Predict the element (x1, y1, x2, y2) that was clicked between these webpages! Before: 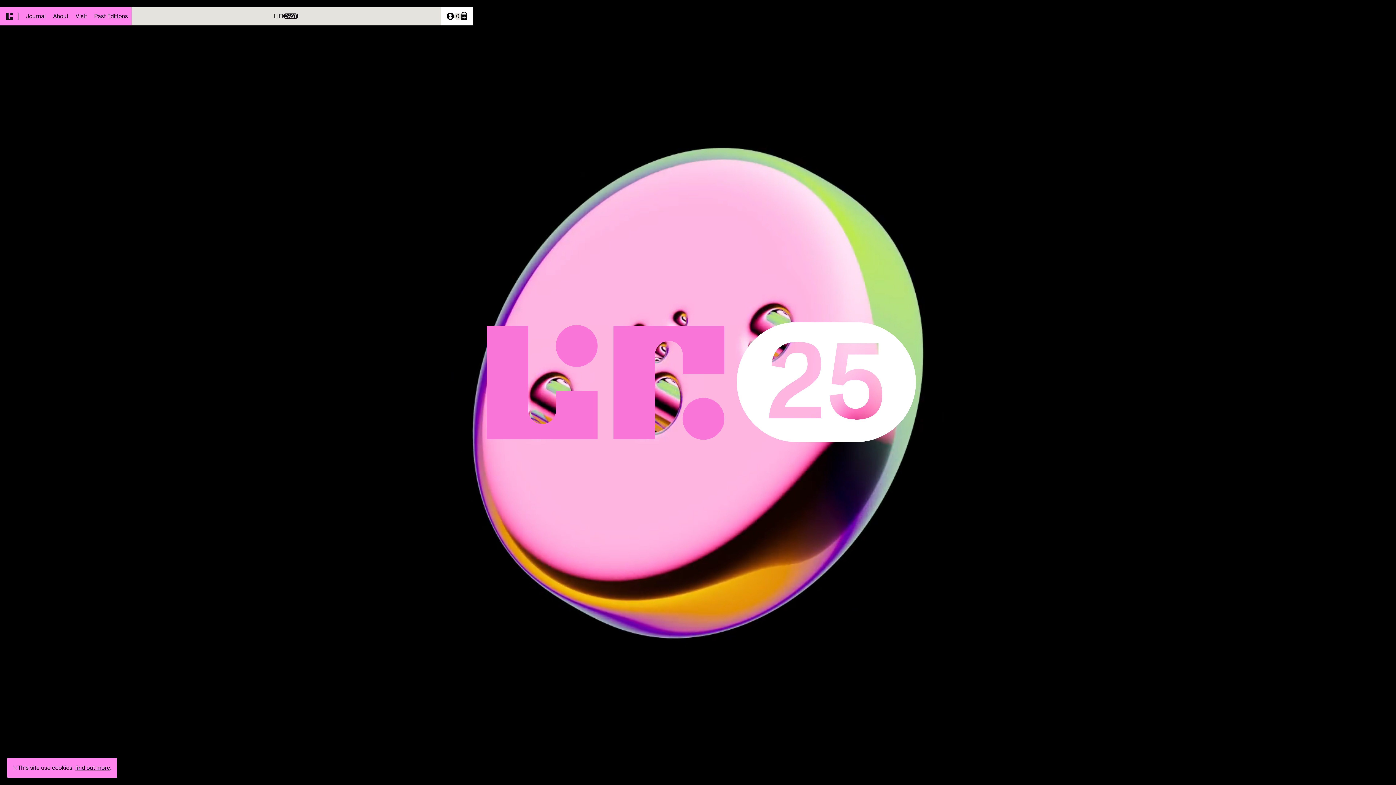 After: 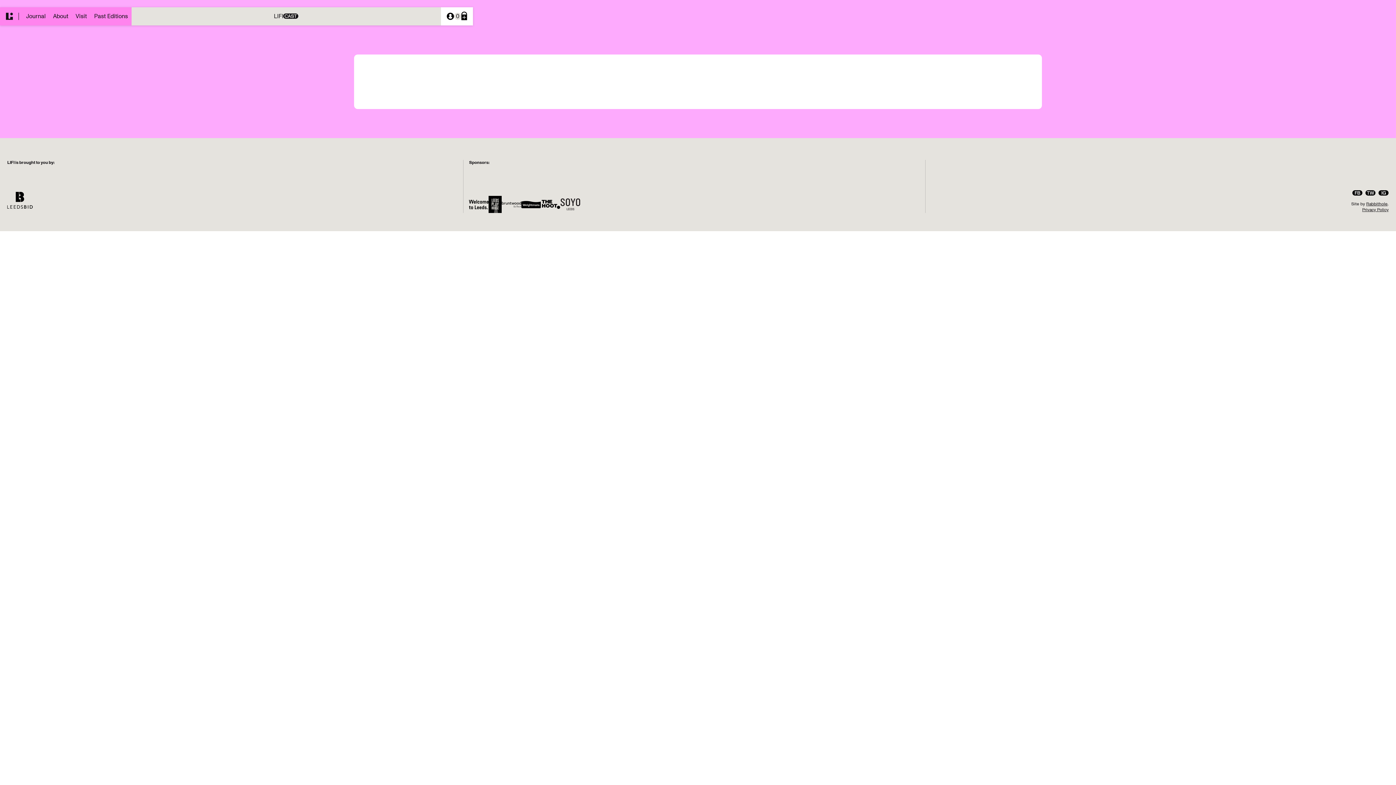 Action: bbox: (446, 12, 454, 20) label: Account